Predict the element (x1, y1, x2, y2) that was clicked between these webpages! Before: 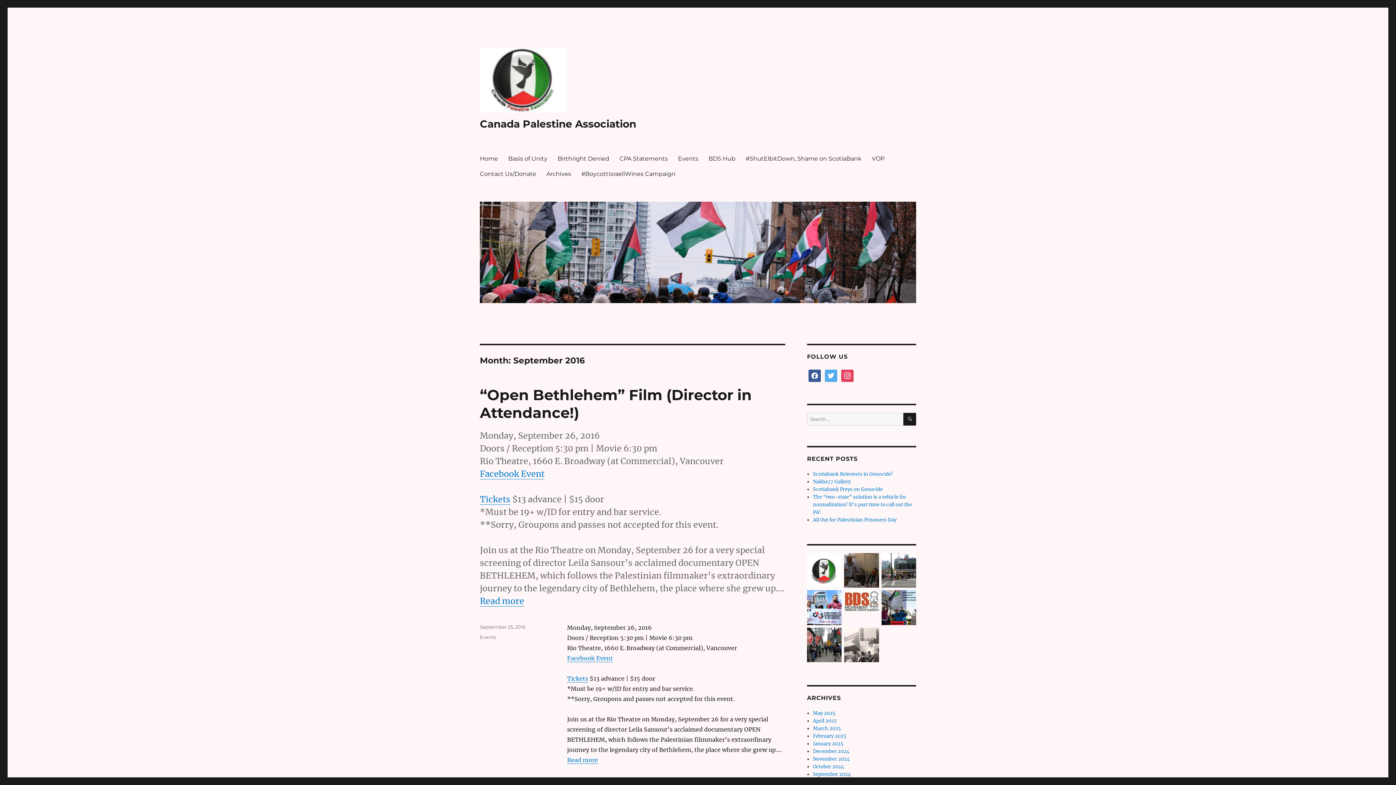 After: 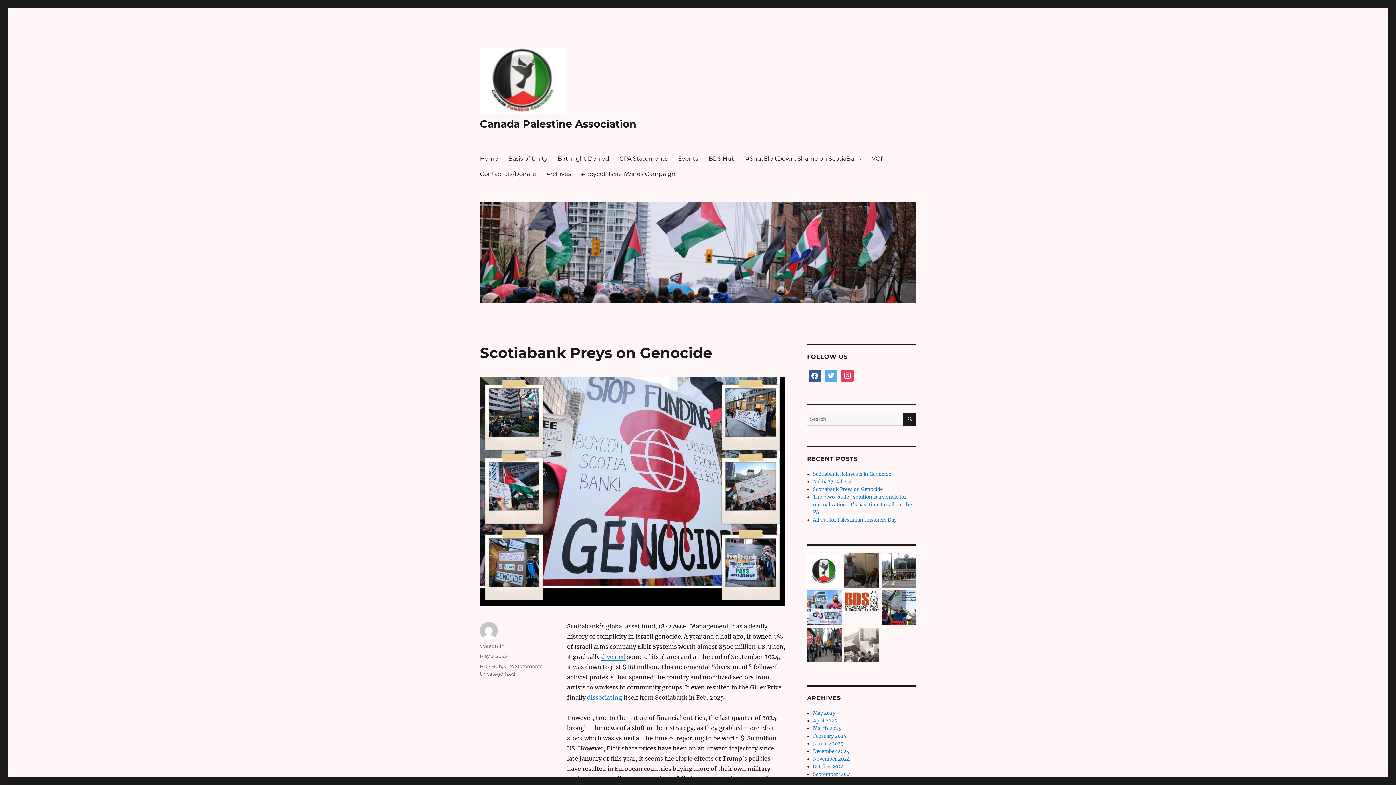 Action: label: Scotiabank Preys on Genocide bbox: (813, 486, 883, 492)